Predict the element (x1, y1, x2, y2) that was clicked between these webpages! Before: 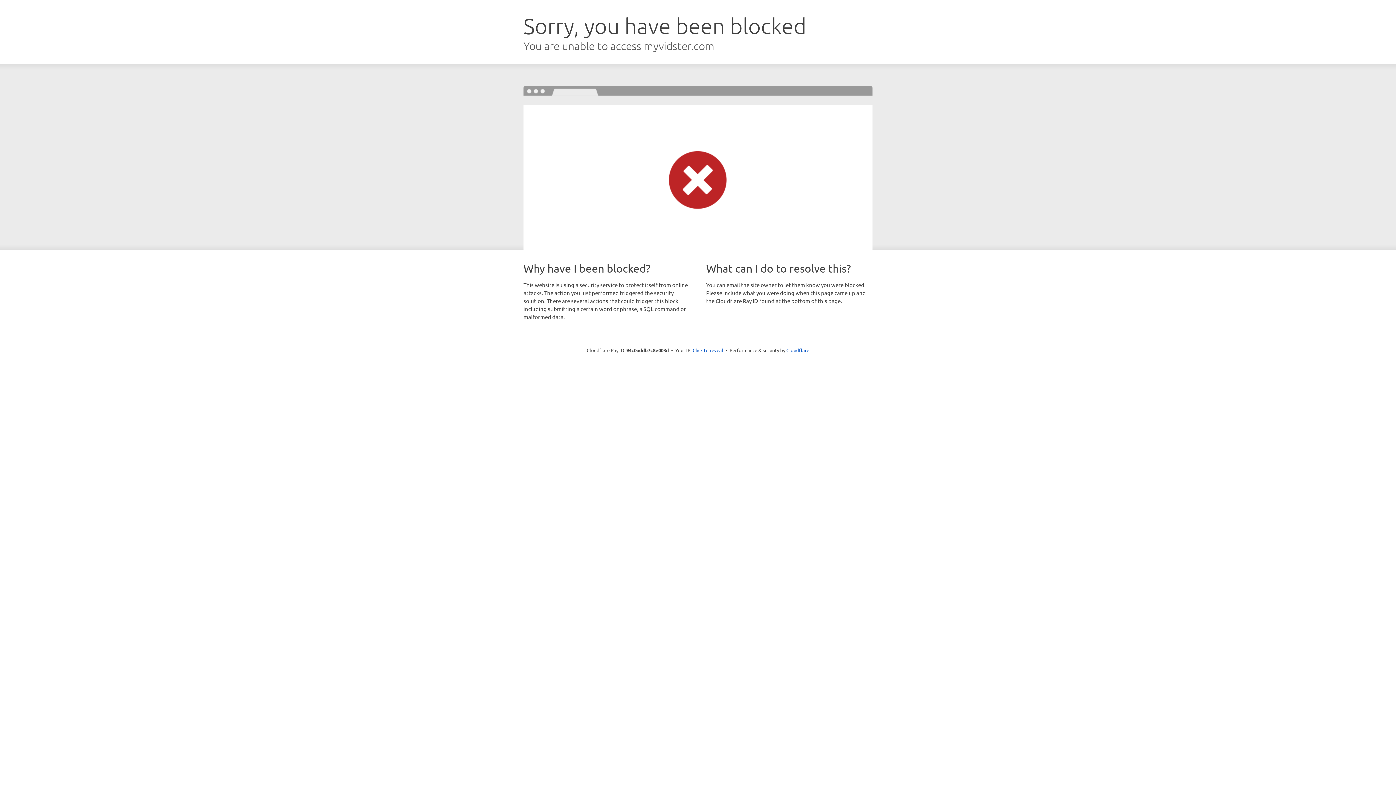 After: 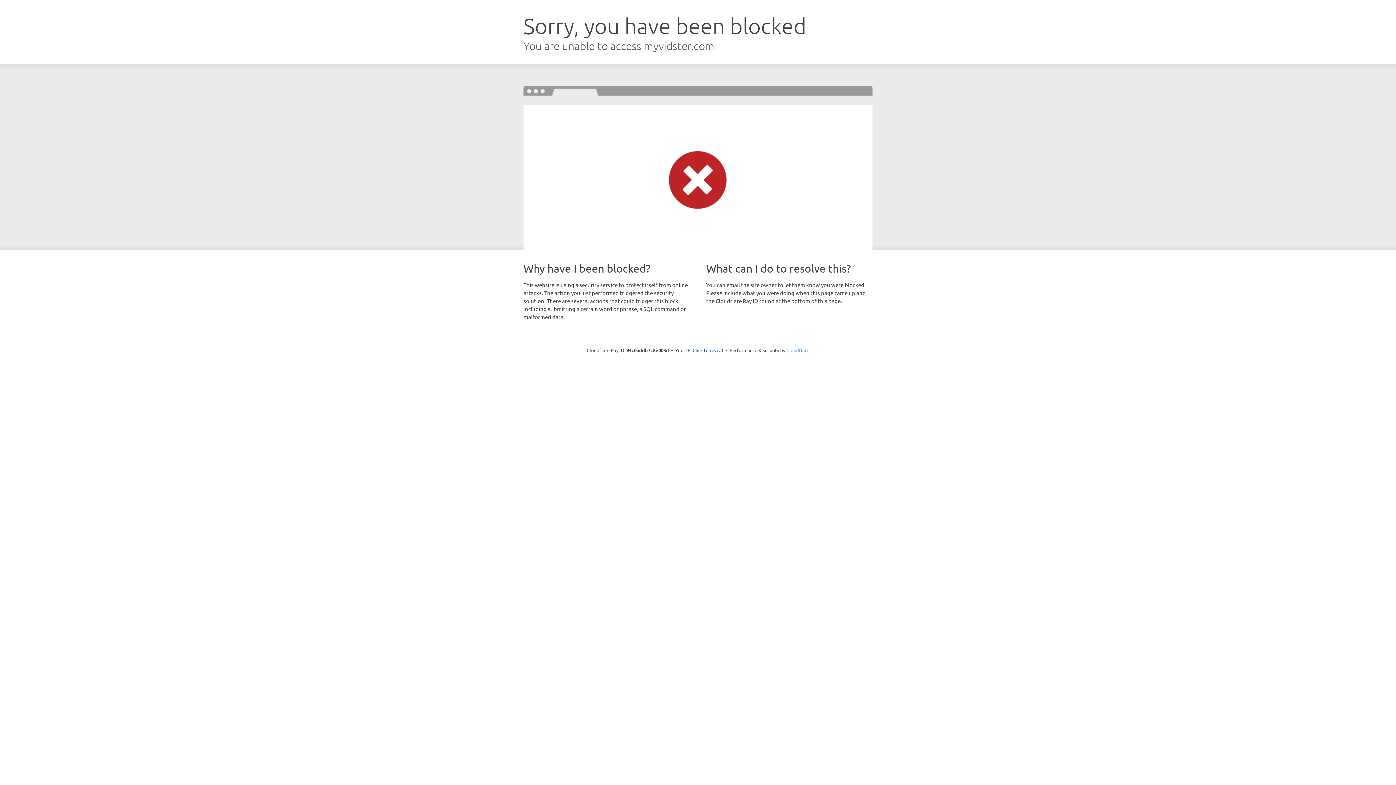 Action: bbox: (786, 347, 809, 353) label: Cloudflare